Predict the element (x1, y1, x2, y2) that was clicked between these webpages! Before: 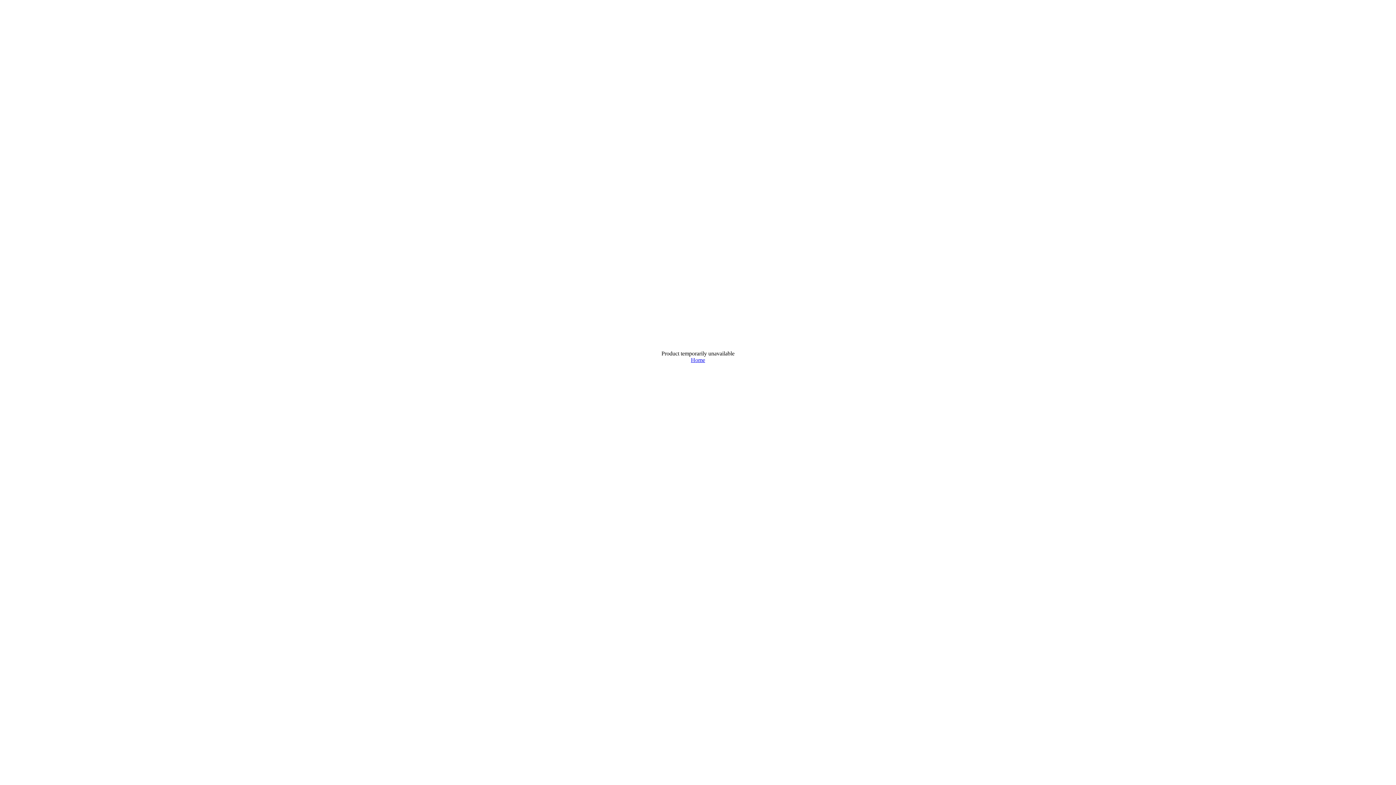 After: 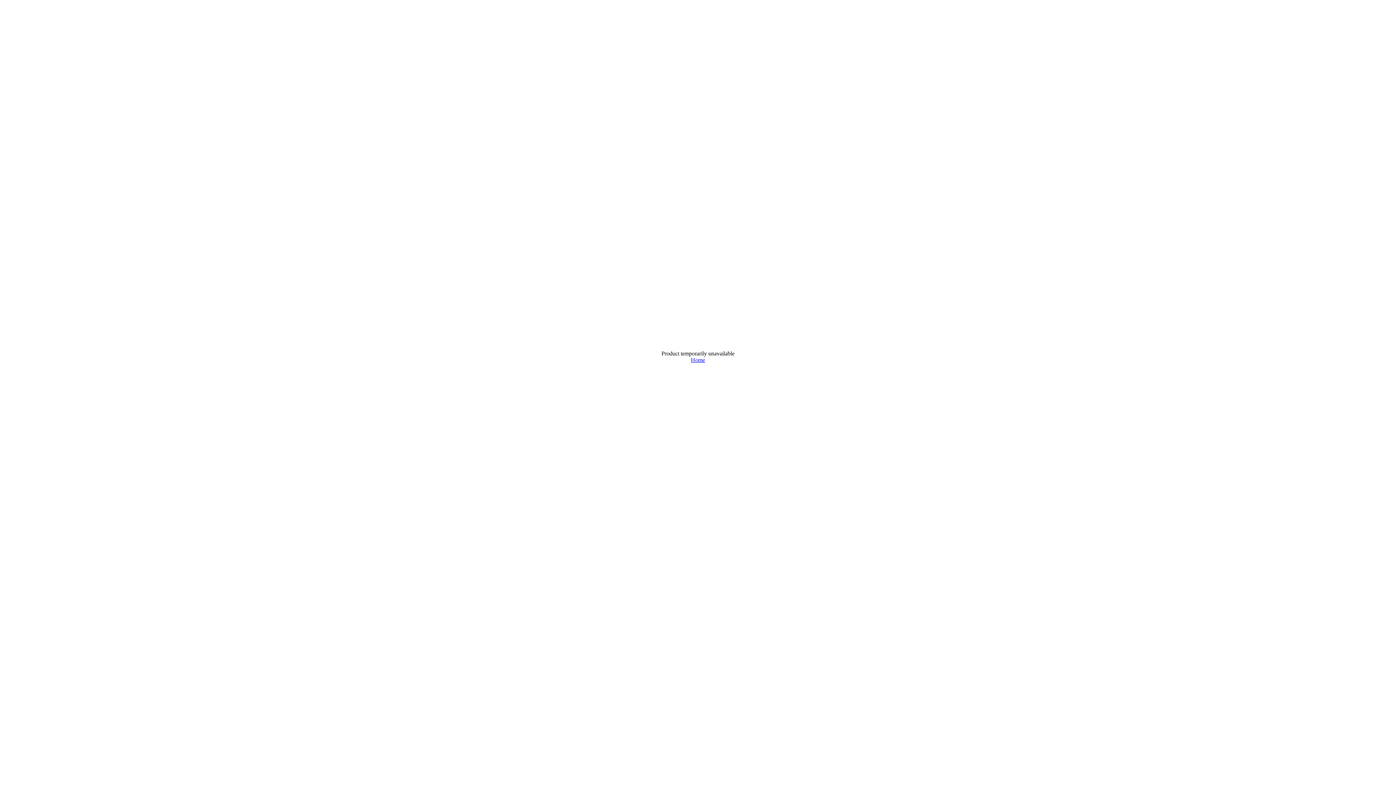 Action: label: Home bbox: (691, 357, 705, 363)